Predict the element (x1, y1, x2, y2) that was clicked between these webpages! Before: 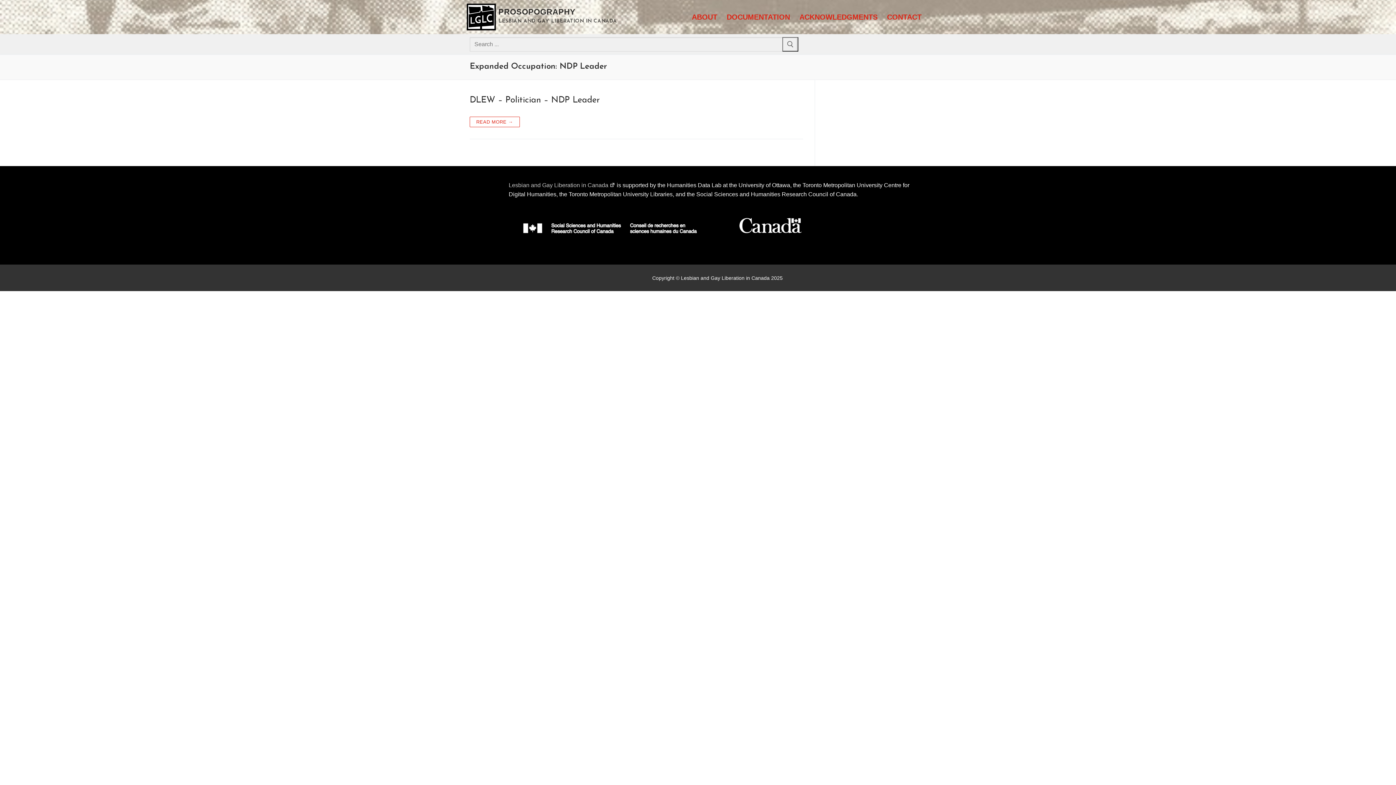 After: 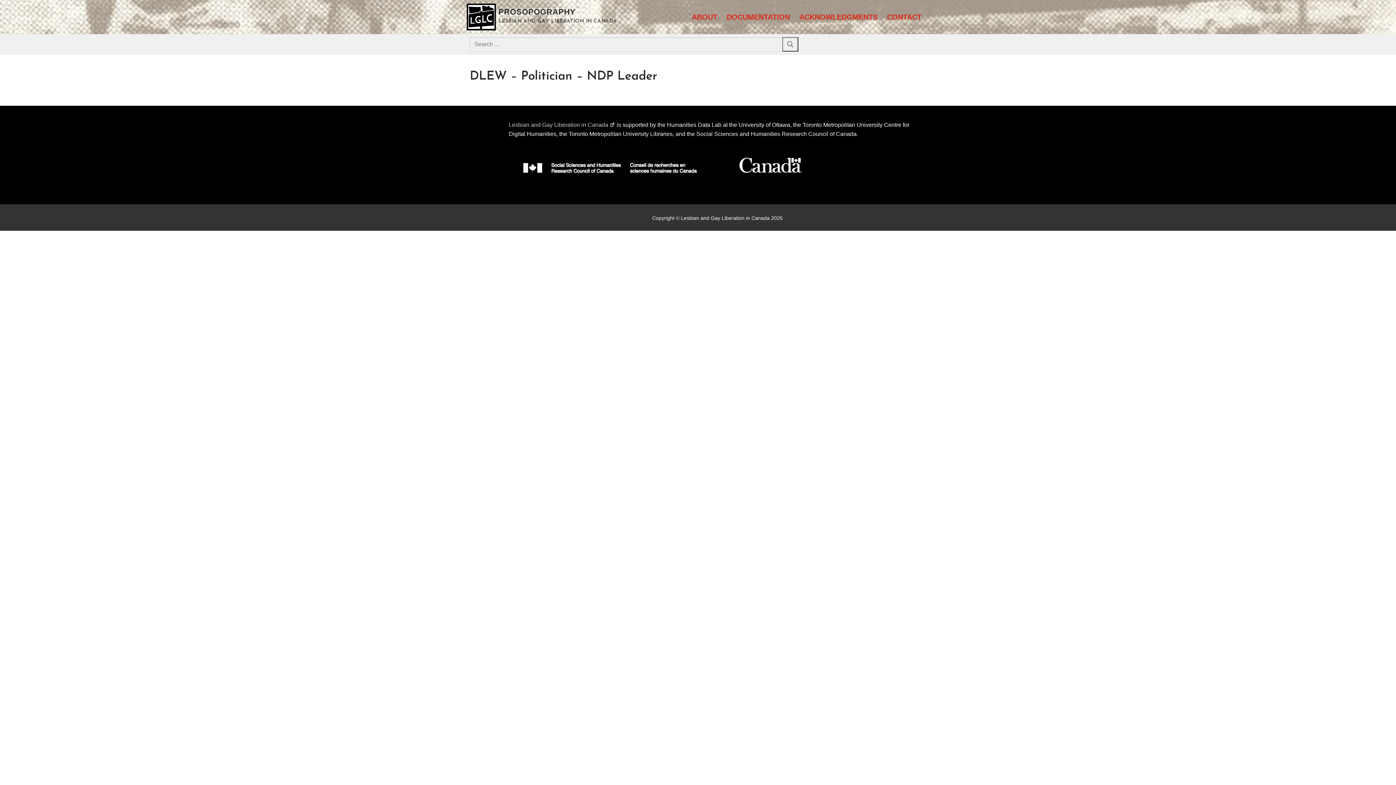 Action: label: READ MORE → bbox: (469, 116, 519, 127)